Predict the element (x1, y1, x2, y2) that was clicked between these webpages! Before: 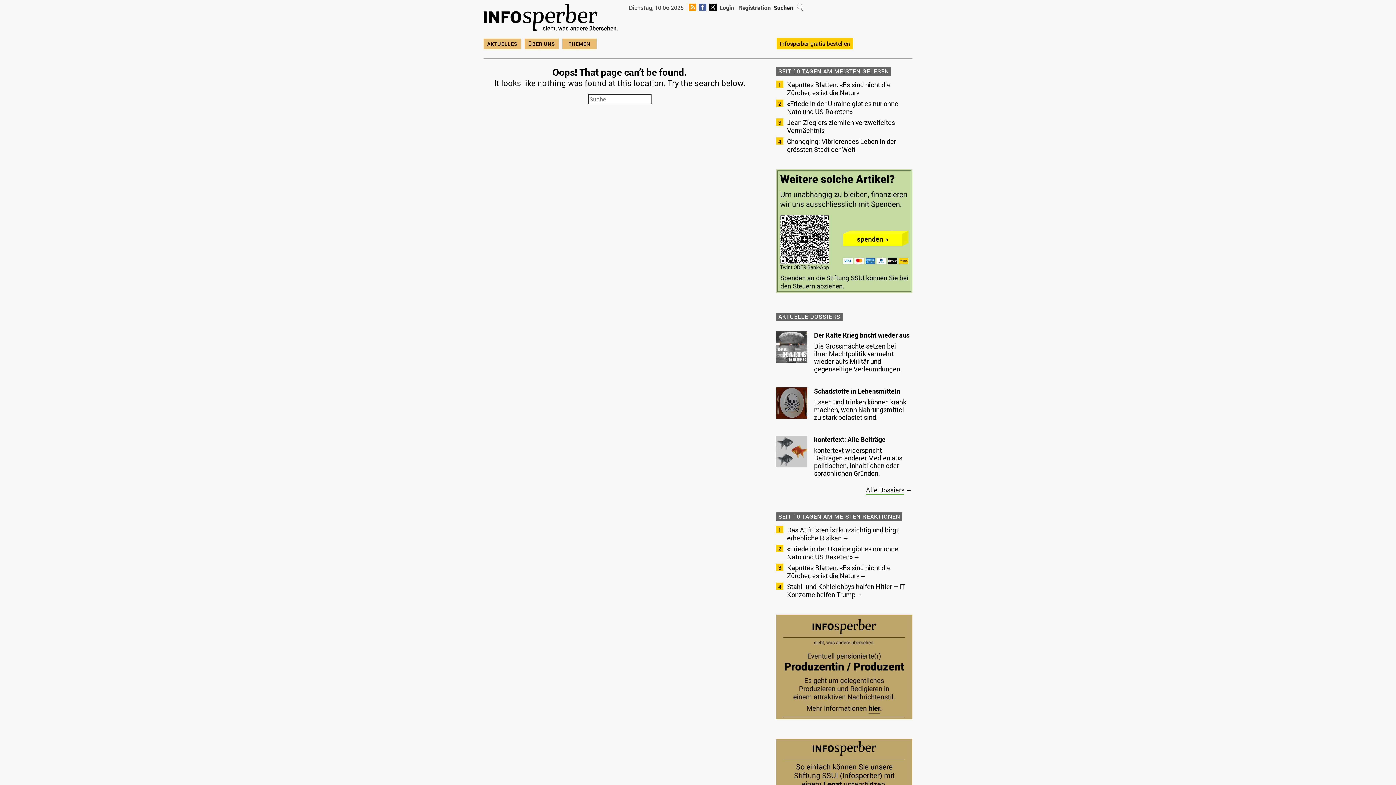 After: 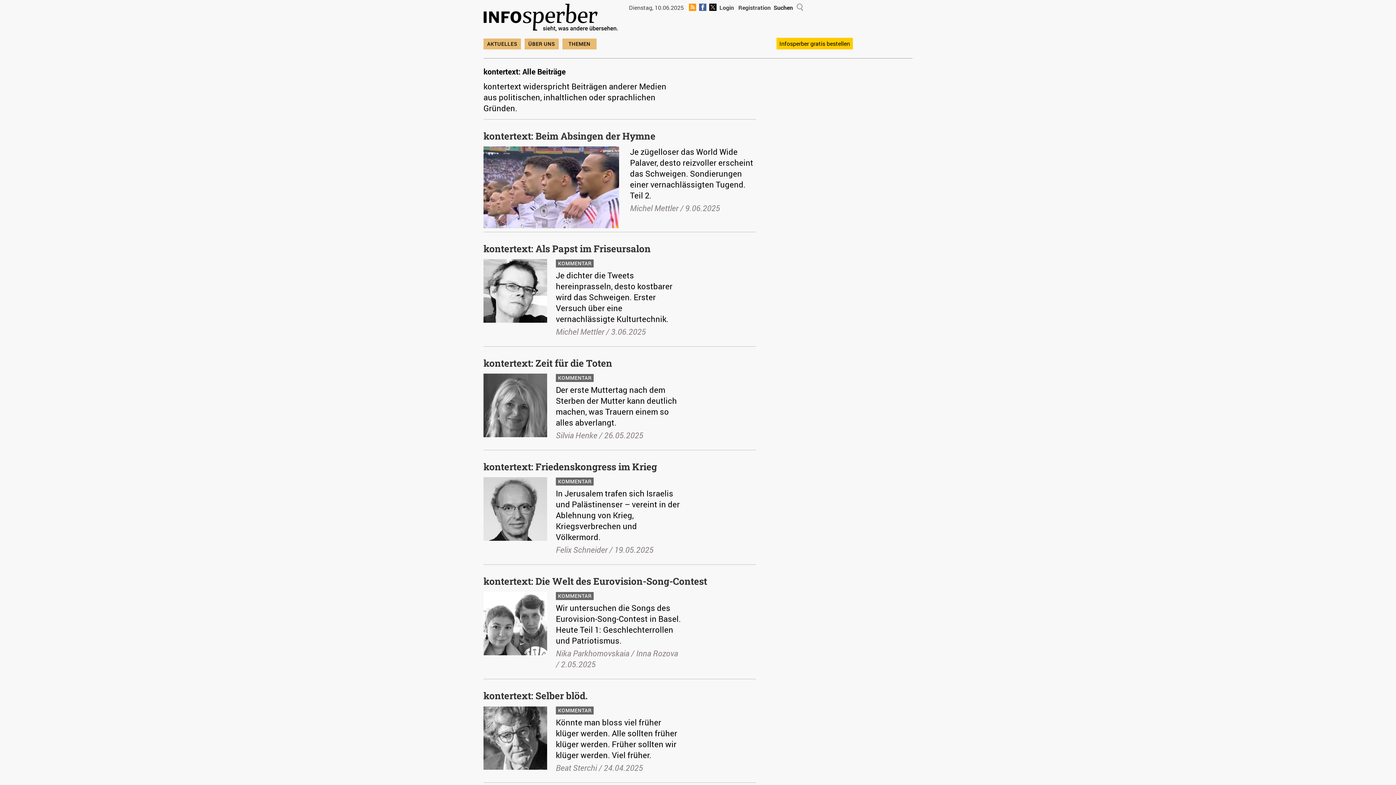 Action: label: kontertext widerspricht Beiträgen anderer Medien aus politischen, inhaltlichen oder sprachlichen Gründen. bbox: (814, 446, 902, 477)